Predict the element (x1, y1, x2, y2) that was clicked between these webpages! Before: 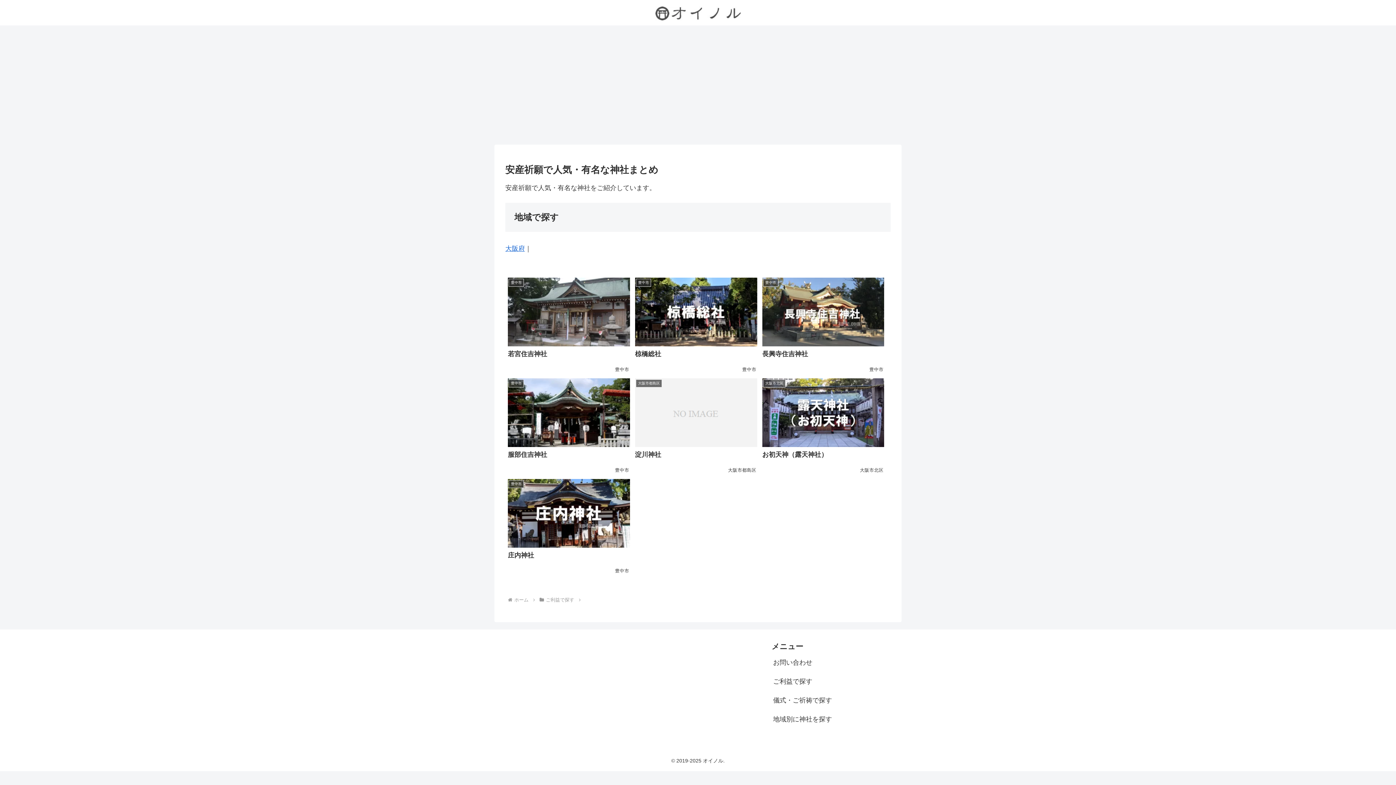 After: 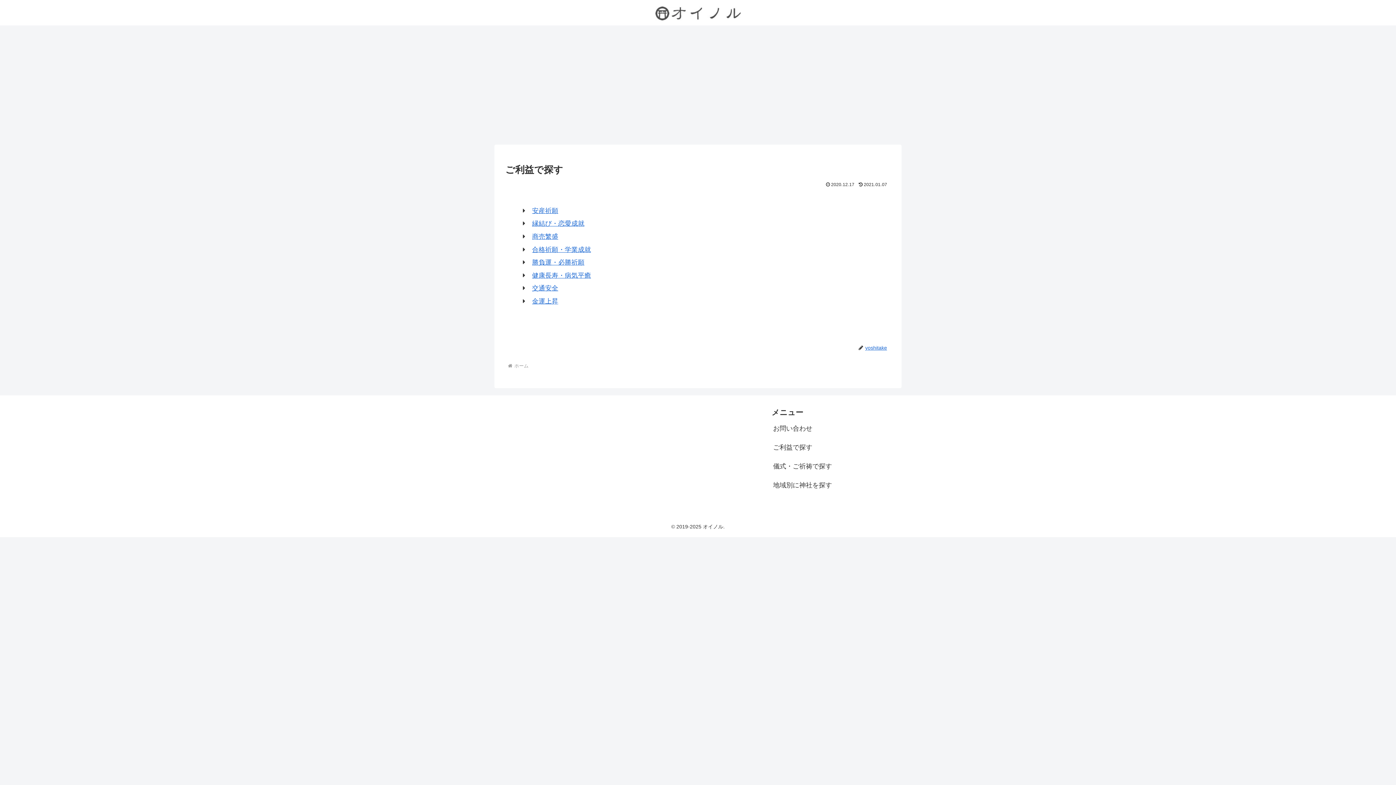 Action: bbox: (771, 672, 895, 691) label: ご利益で探す